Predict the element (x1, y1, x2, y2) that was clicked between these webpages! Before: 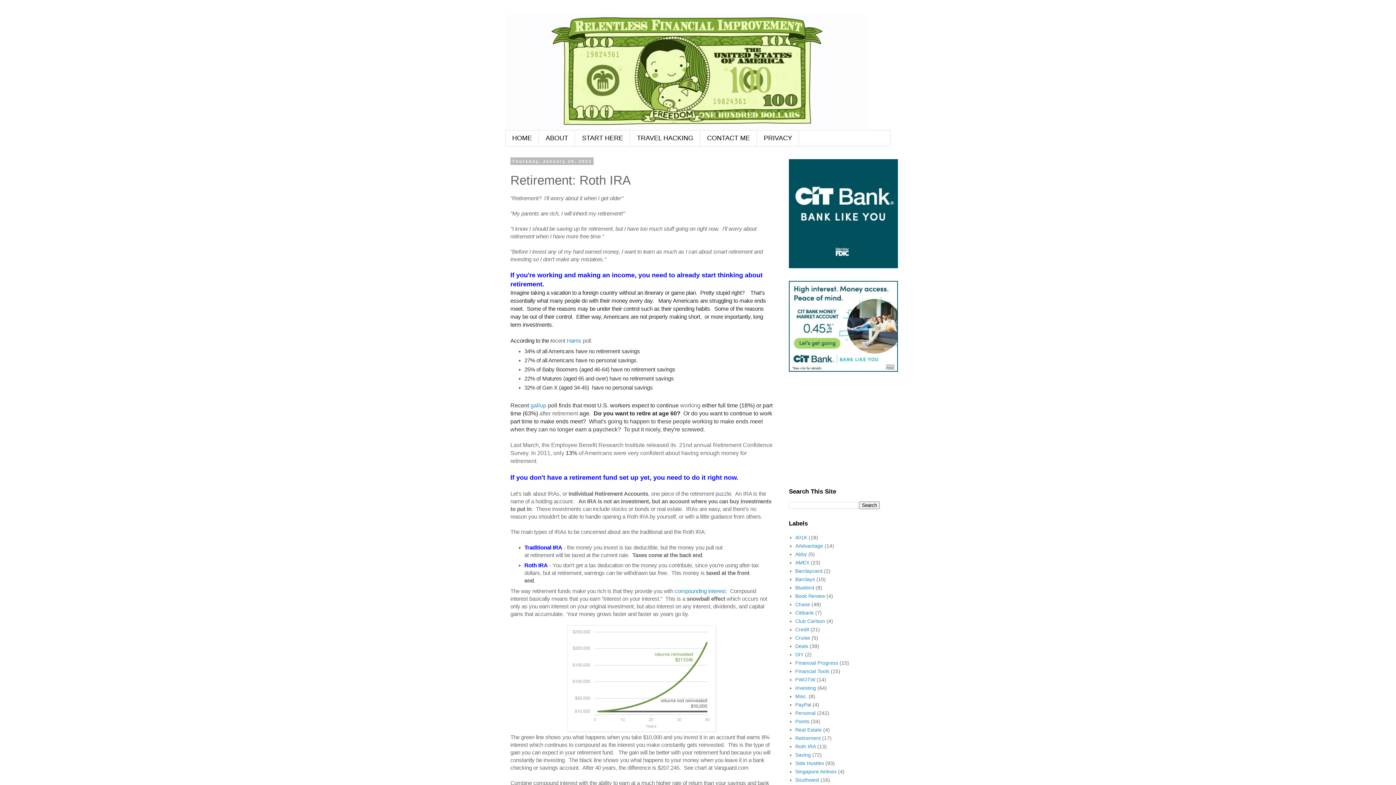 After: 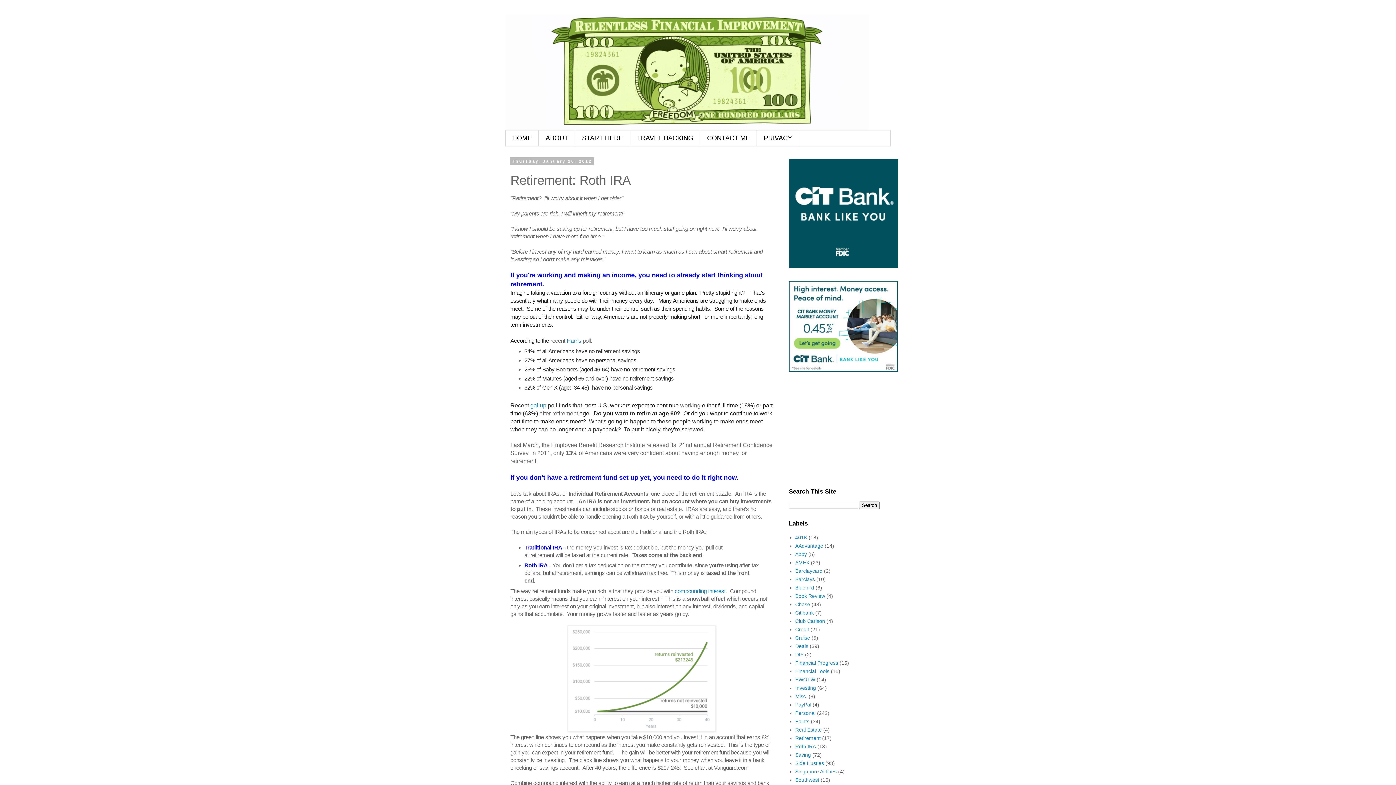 Action: bbox: (789, 367, 898, 372)